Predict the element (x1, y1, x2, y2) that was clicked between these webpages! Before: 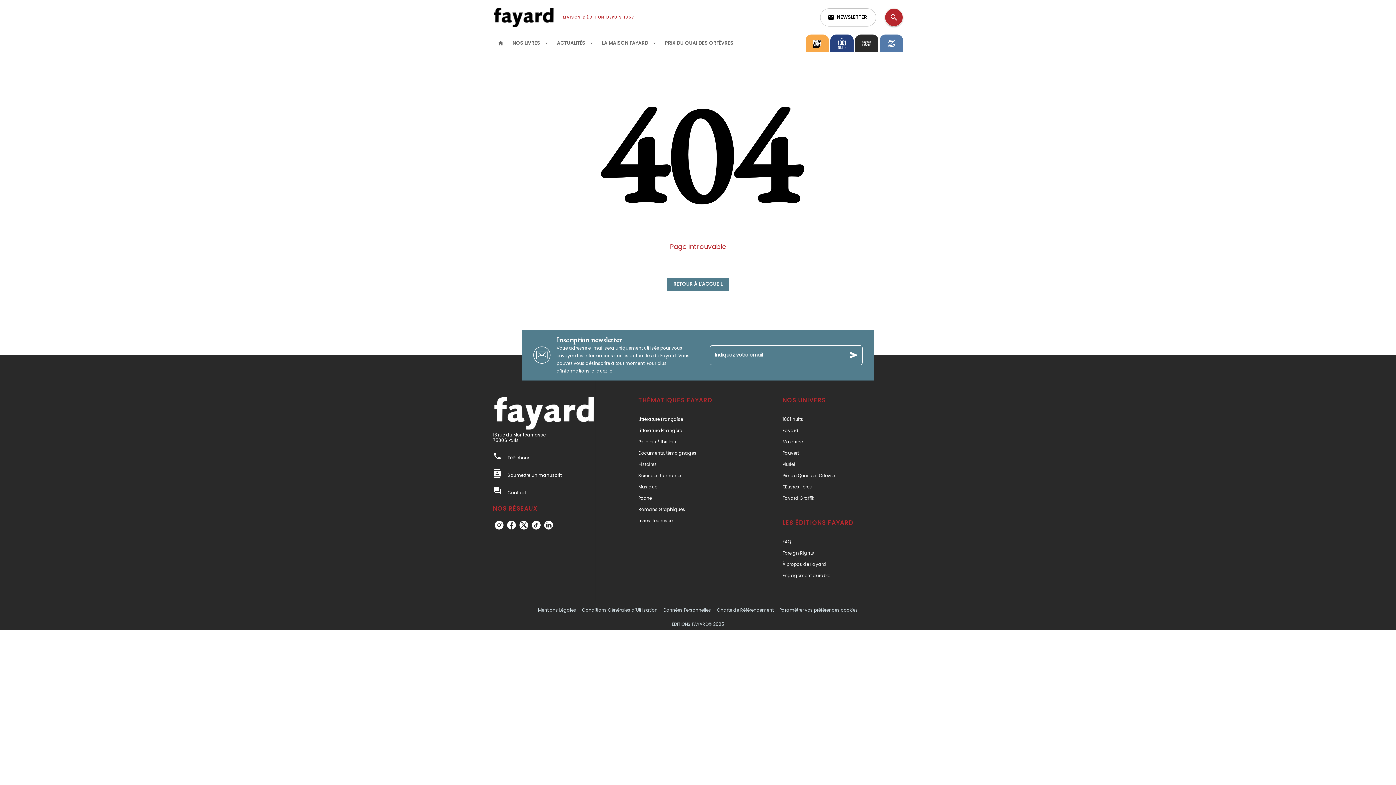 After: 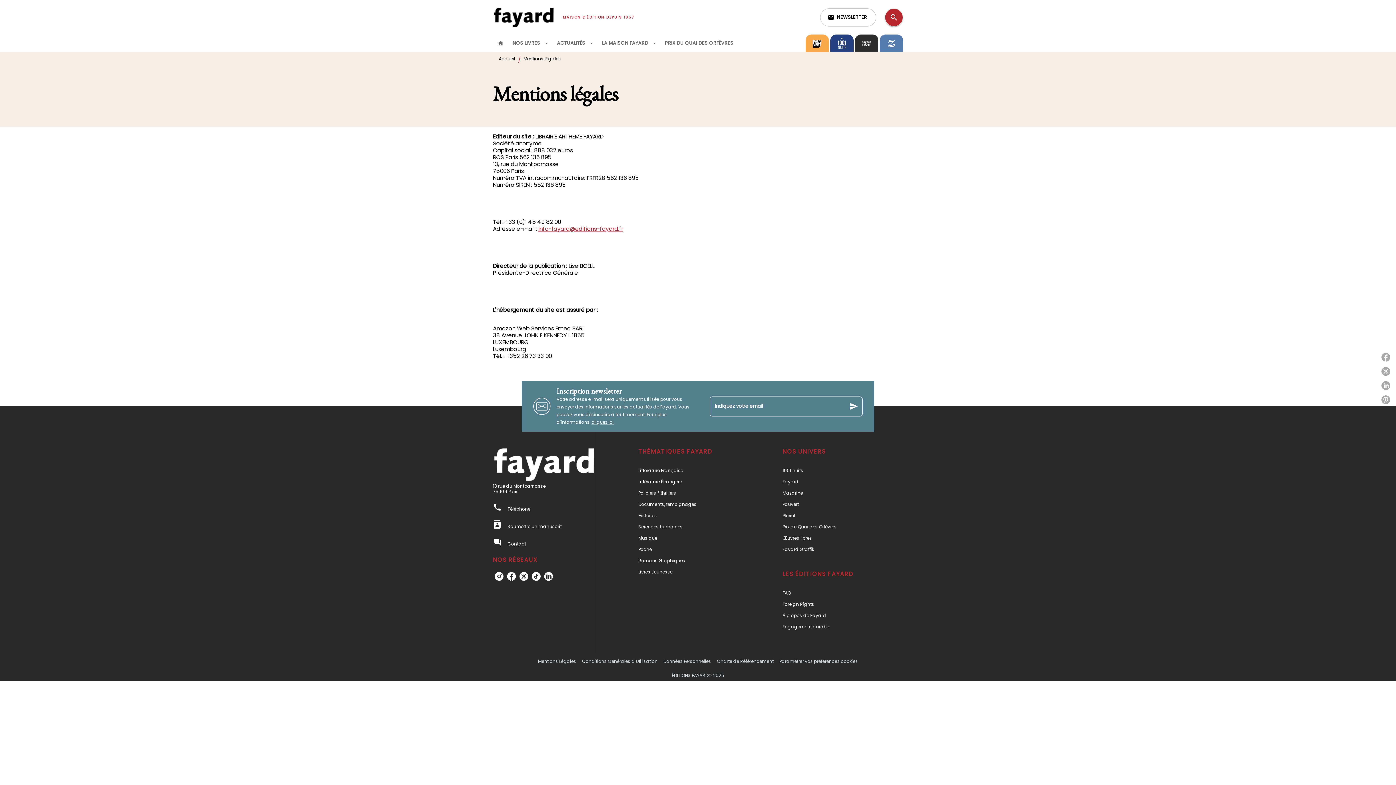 Action: label: Mentions Légales bbox: (538, 607, 576, 613)